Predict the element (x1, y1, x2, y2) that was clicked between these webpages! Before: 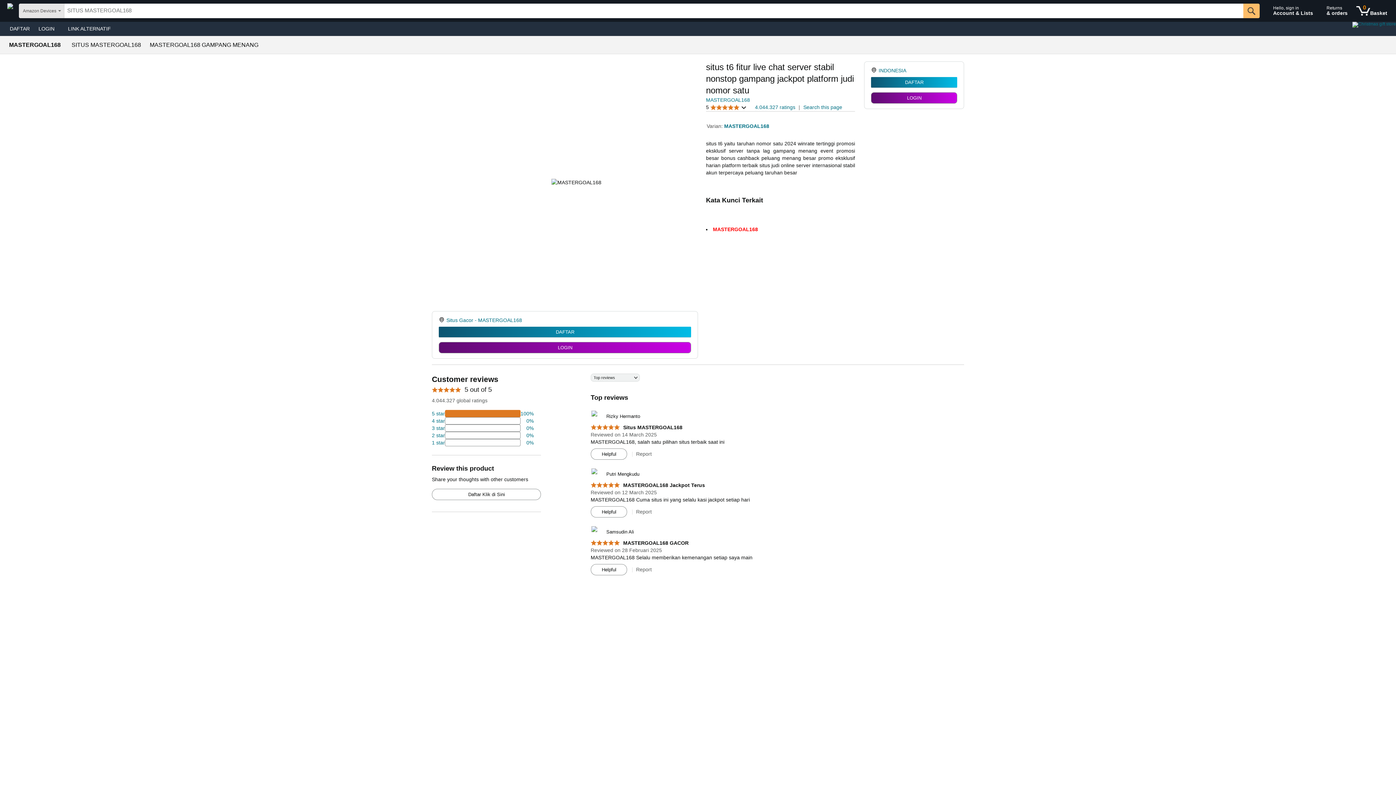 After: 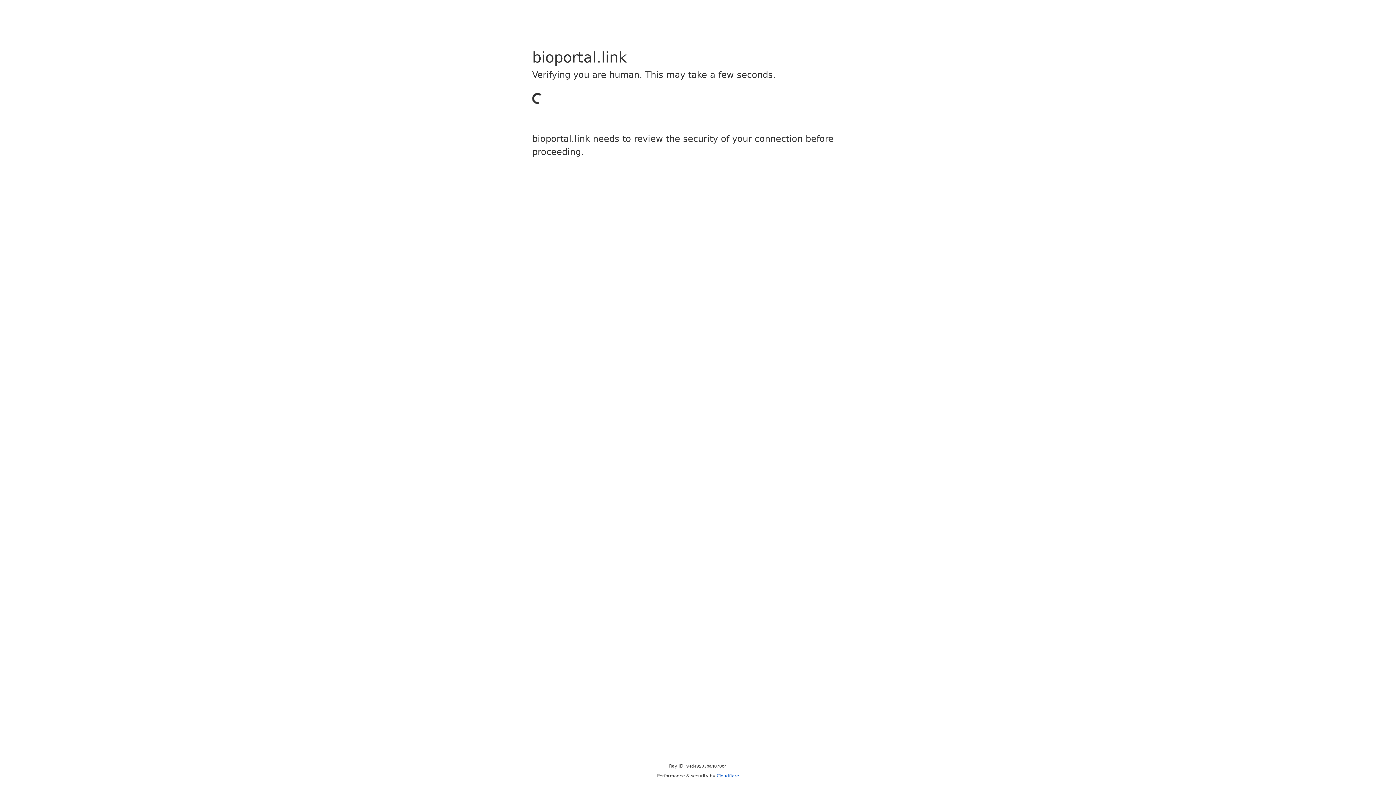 Action: label: LOGIN bbox: (439, 342, 690, 353)